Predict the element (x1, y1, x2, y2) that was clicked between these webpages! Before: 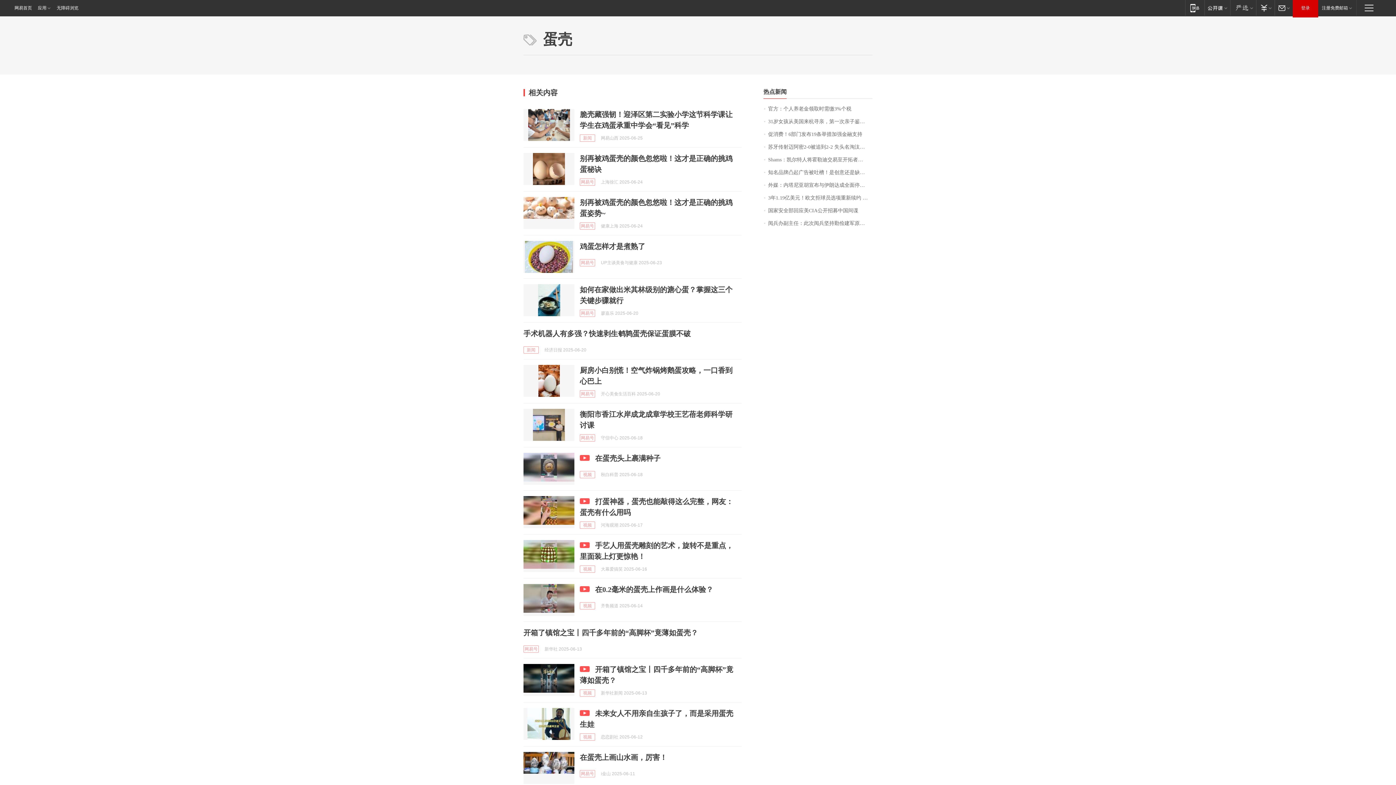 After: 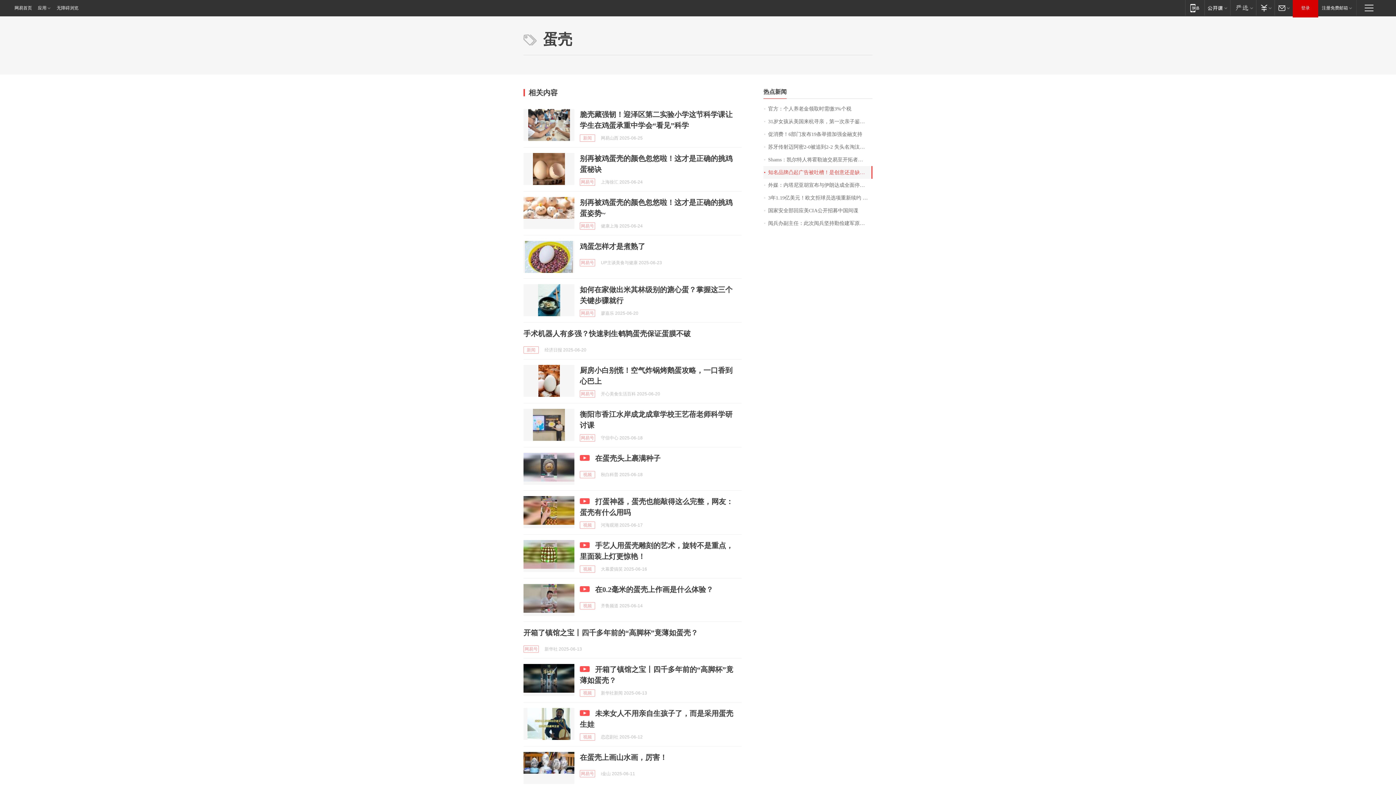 Action: bbox: (763, 166, 872, 178) label: 知名品牌凸起广告被吐槽！是创意还是缺心眼？网友热议↗